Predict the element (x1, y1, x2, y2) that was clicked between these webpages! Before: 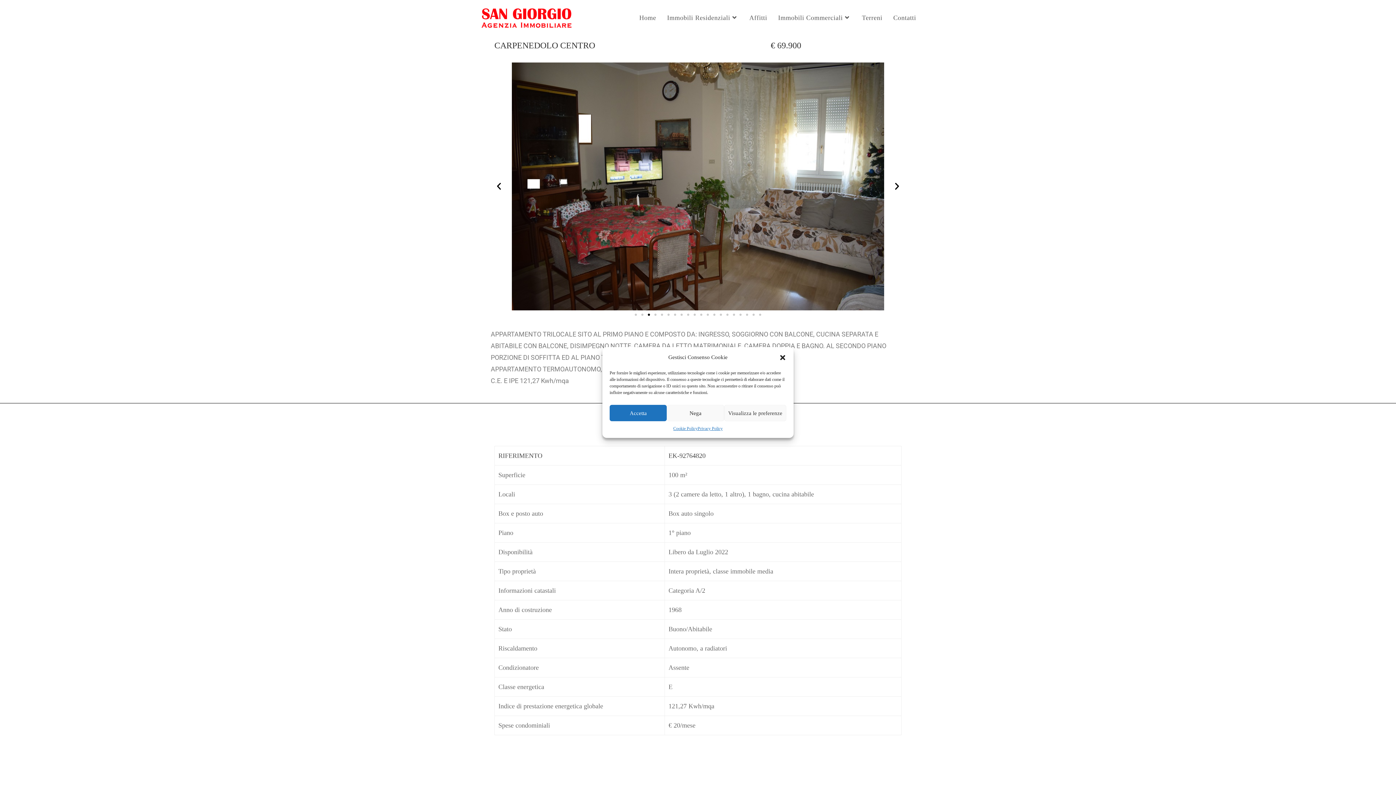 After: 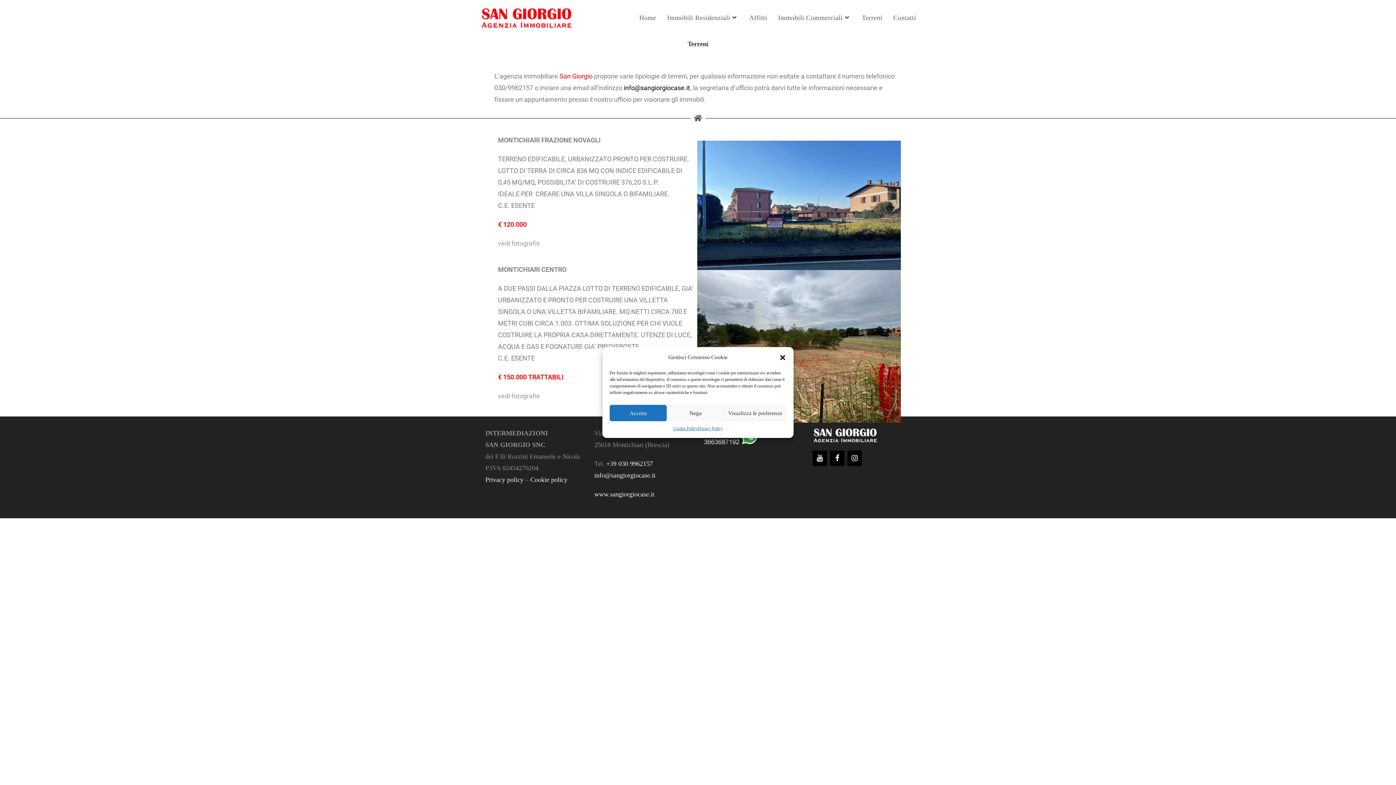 Action: label: Terreni bbox: (856, 0, 888, 36)